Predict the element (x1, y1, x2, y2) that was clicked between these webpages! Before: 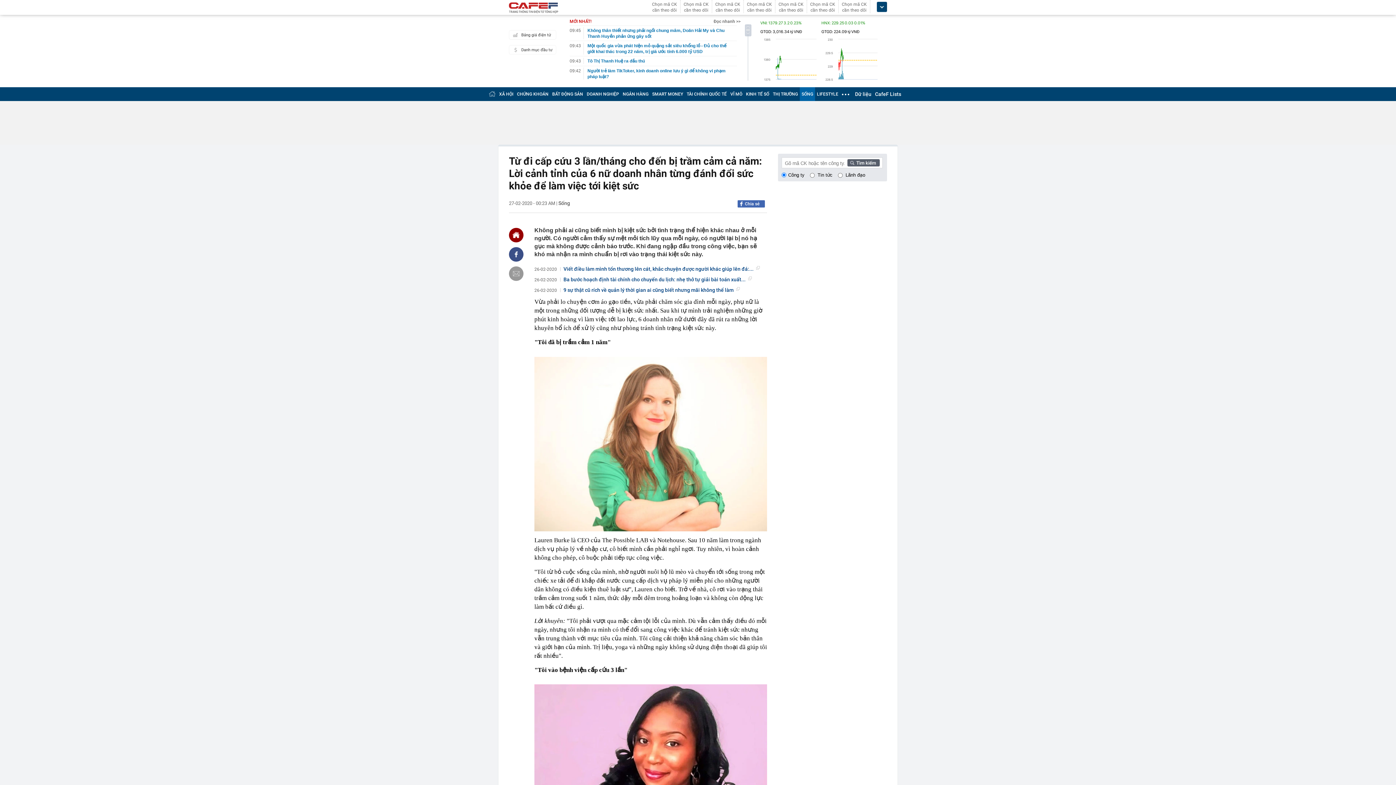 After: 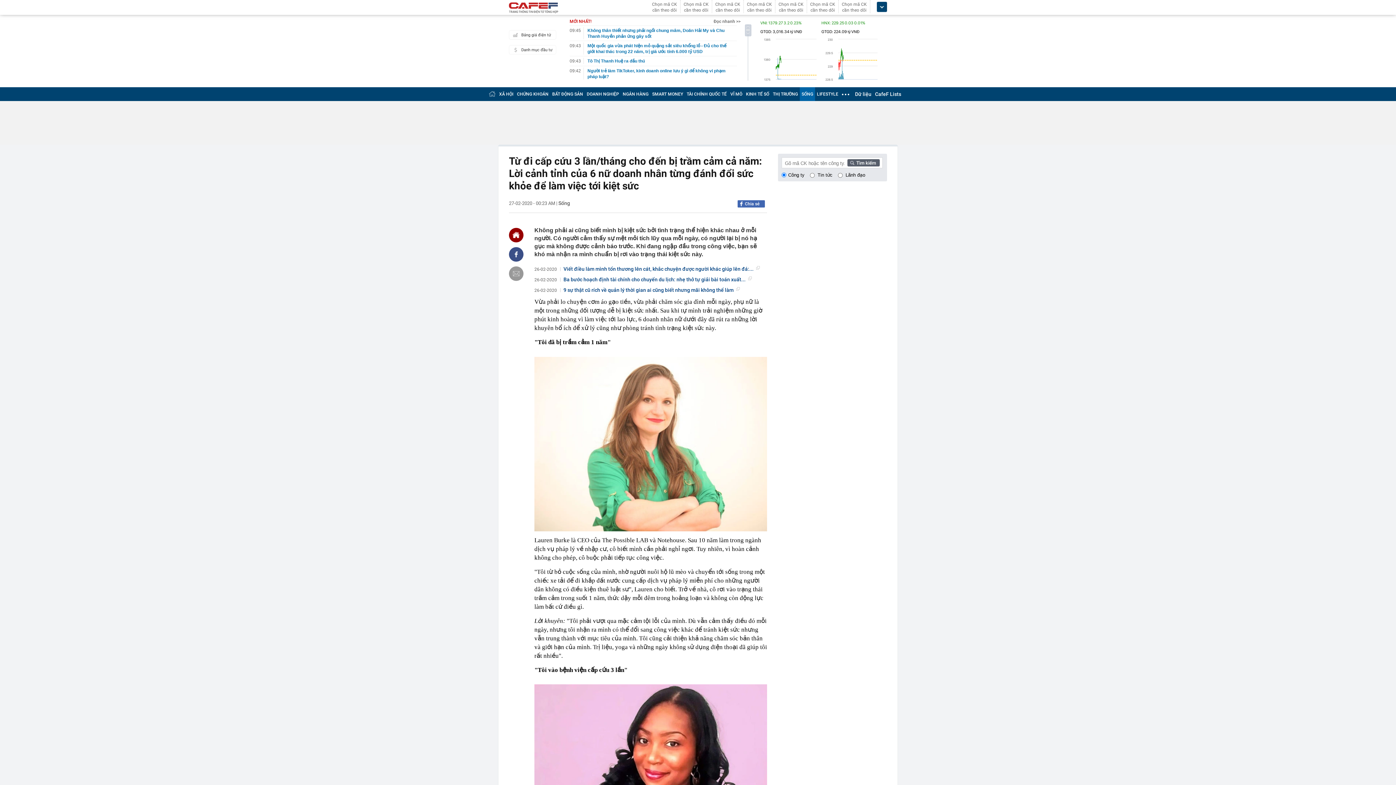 Action: bbox: (847, 159, 880, 166)